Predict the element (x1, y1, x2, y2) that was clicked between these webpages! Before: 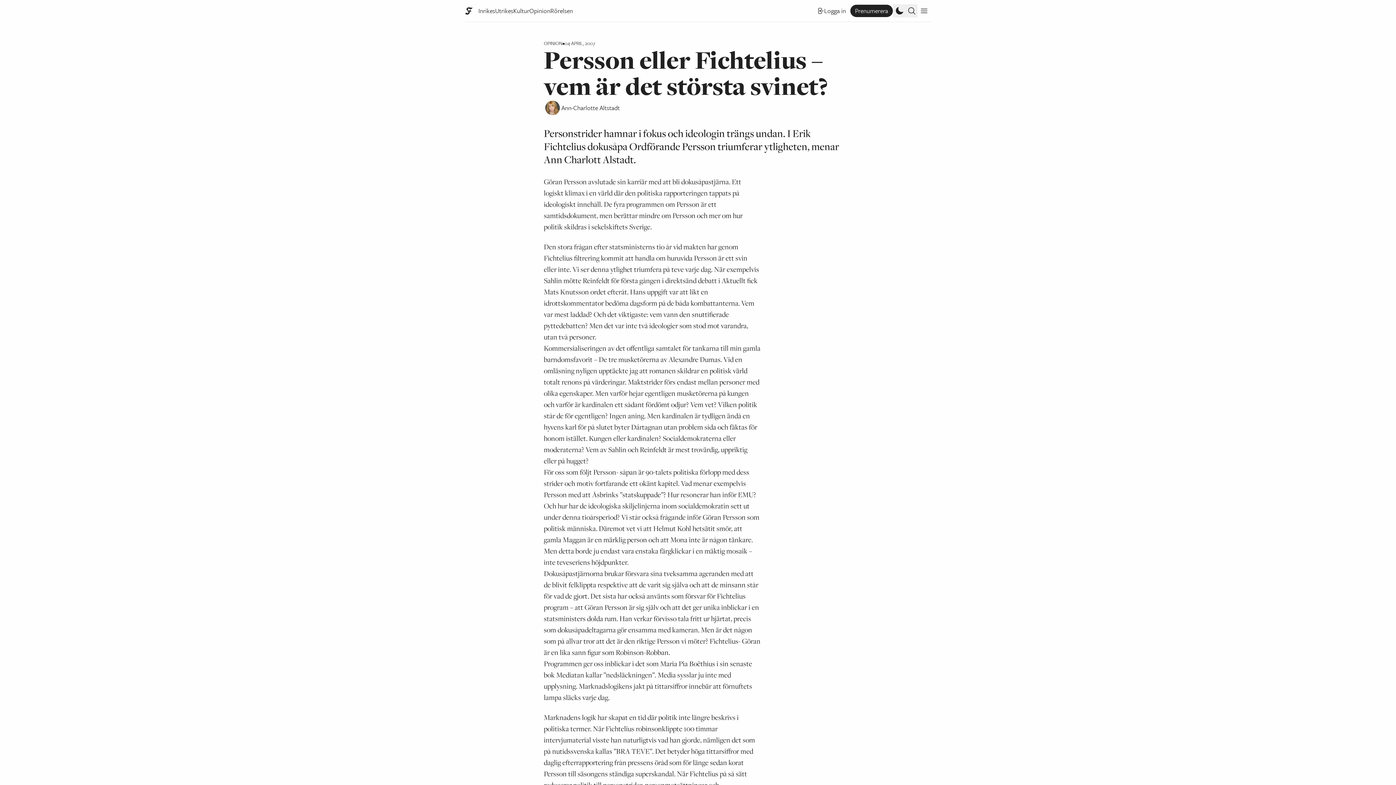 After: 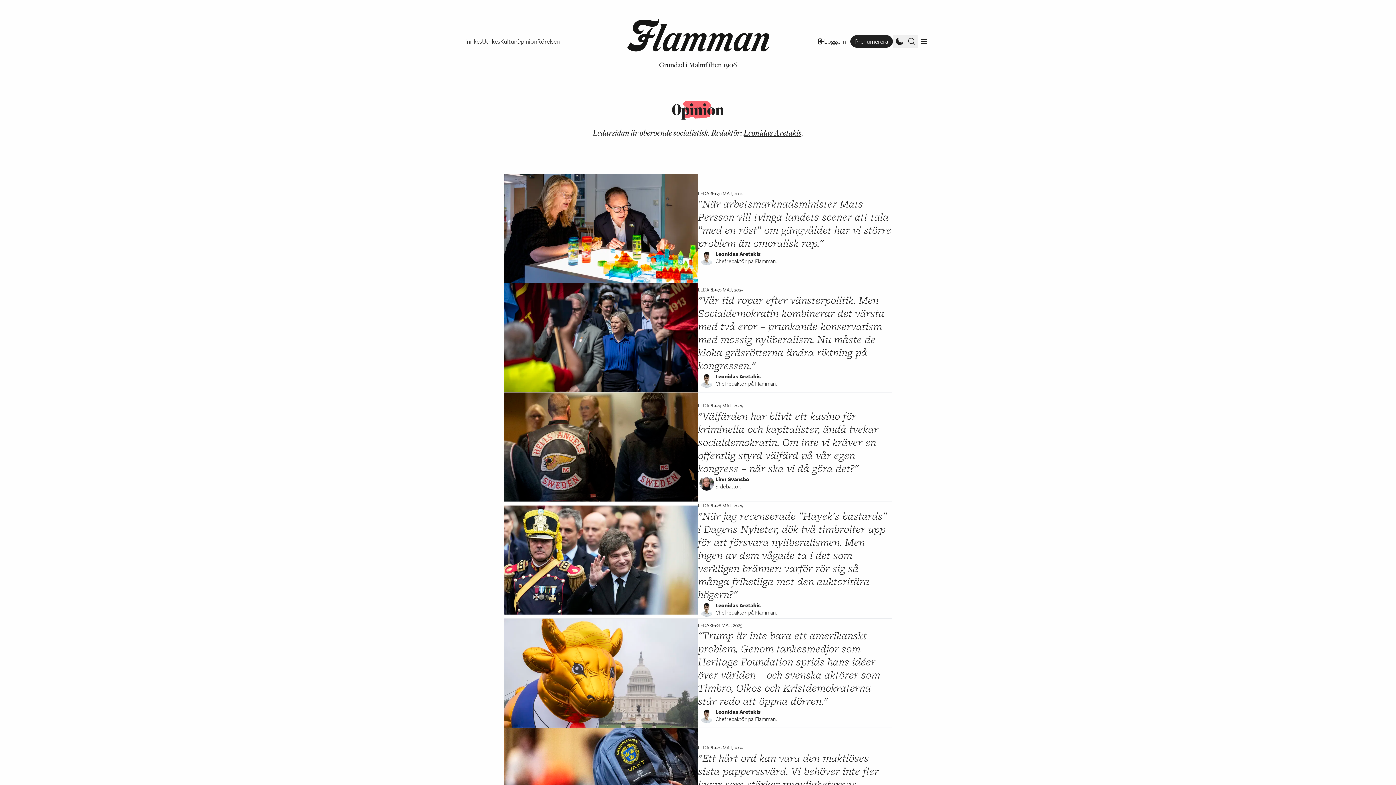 Action: bbox: (529, 6, 550, 15) label: Opinion